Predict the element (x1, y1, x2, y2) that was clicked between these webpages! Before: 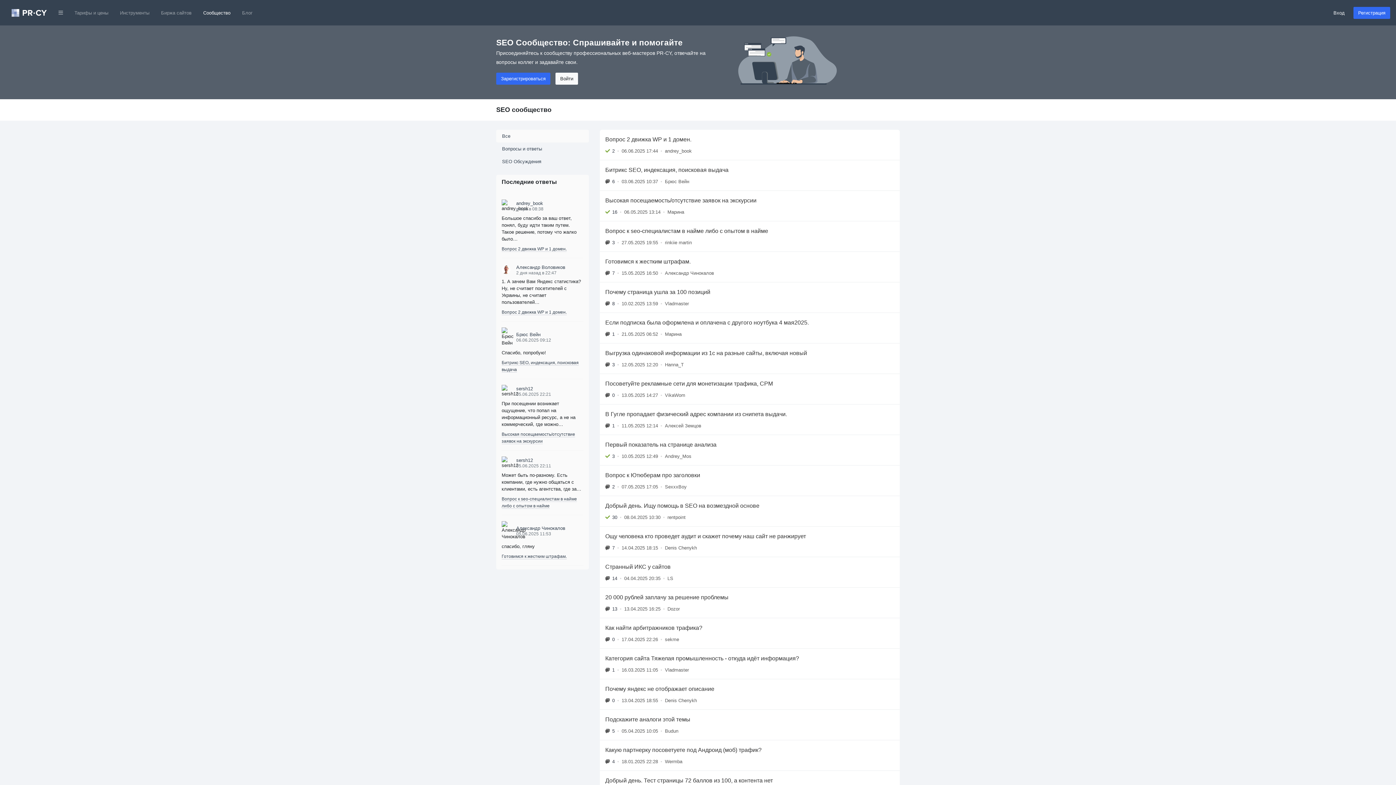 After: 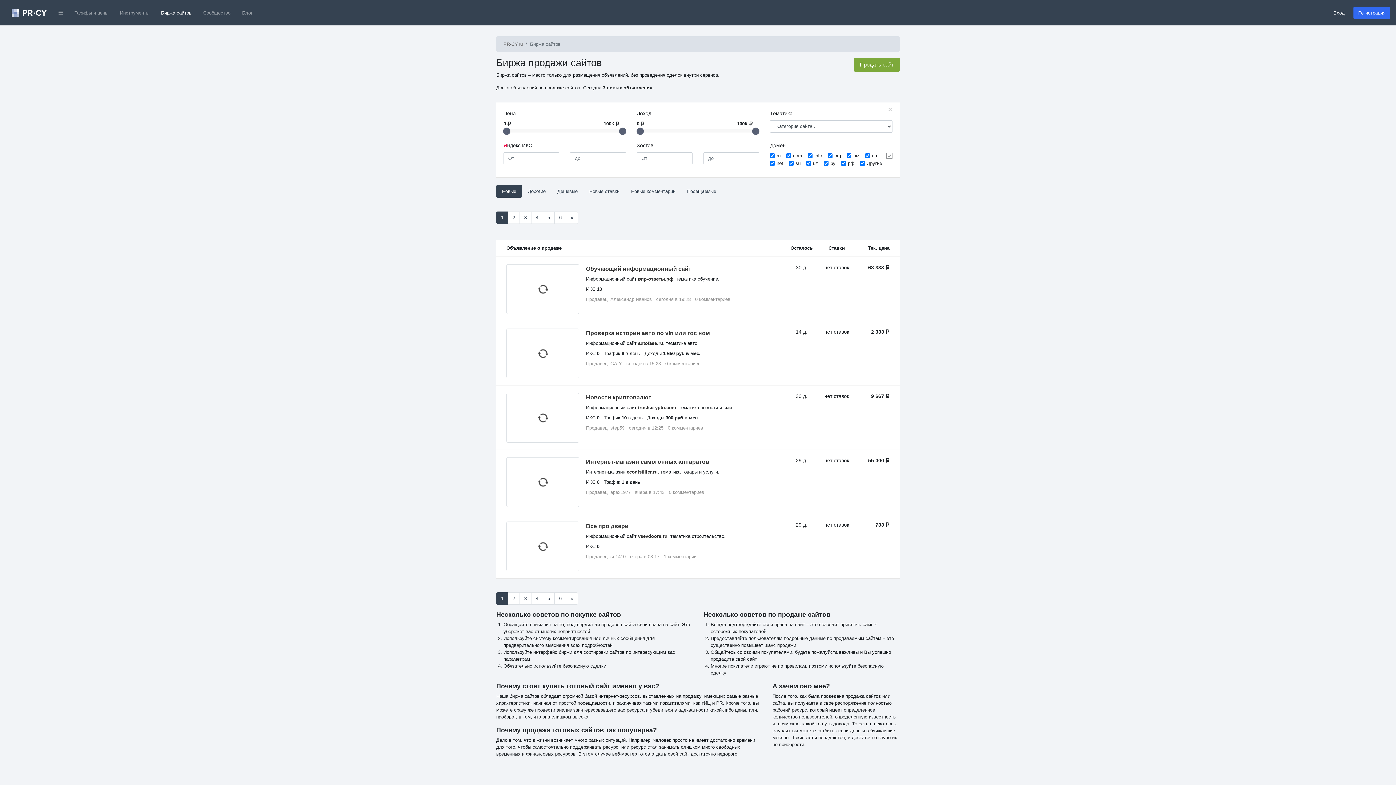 Action: bbox: (155, 6, 197, 19) label: Биржа сайтов